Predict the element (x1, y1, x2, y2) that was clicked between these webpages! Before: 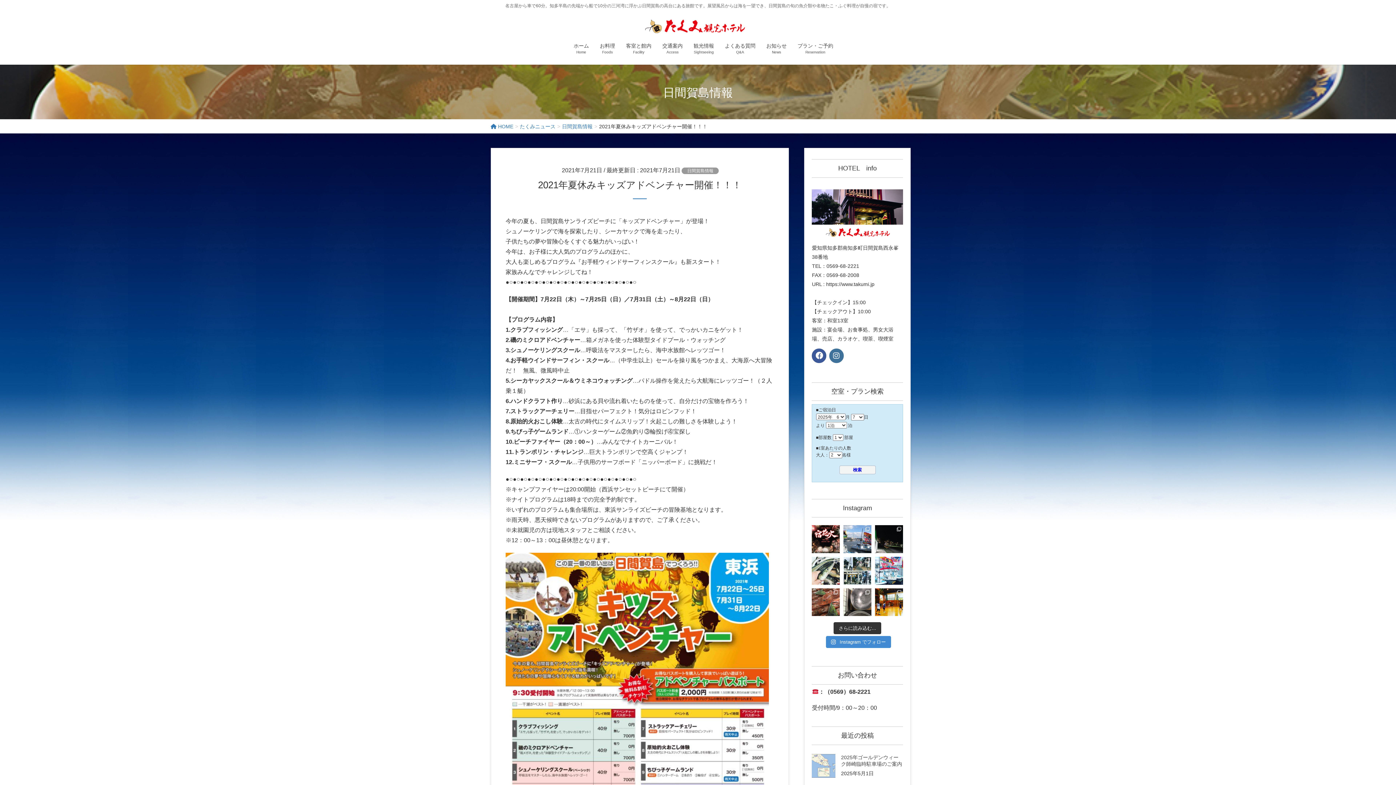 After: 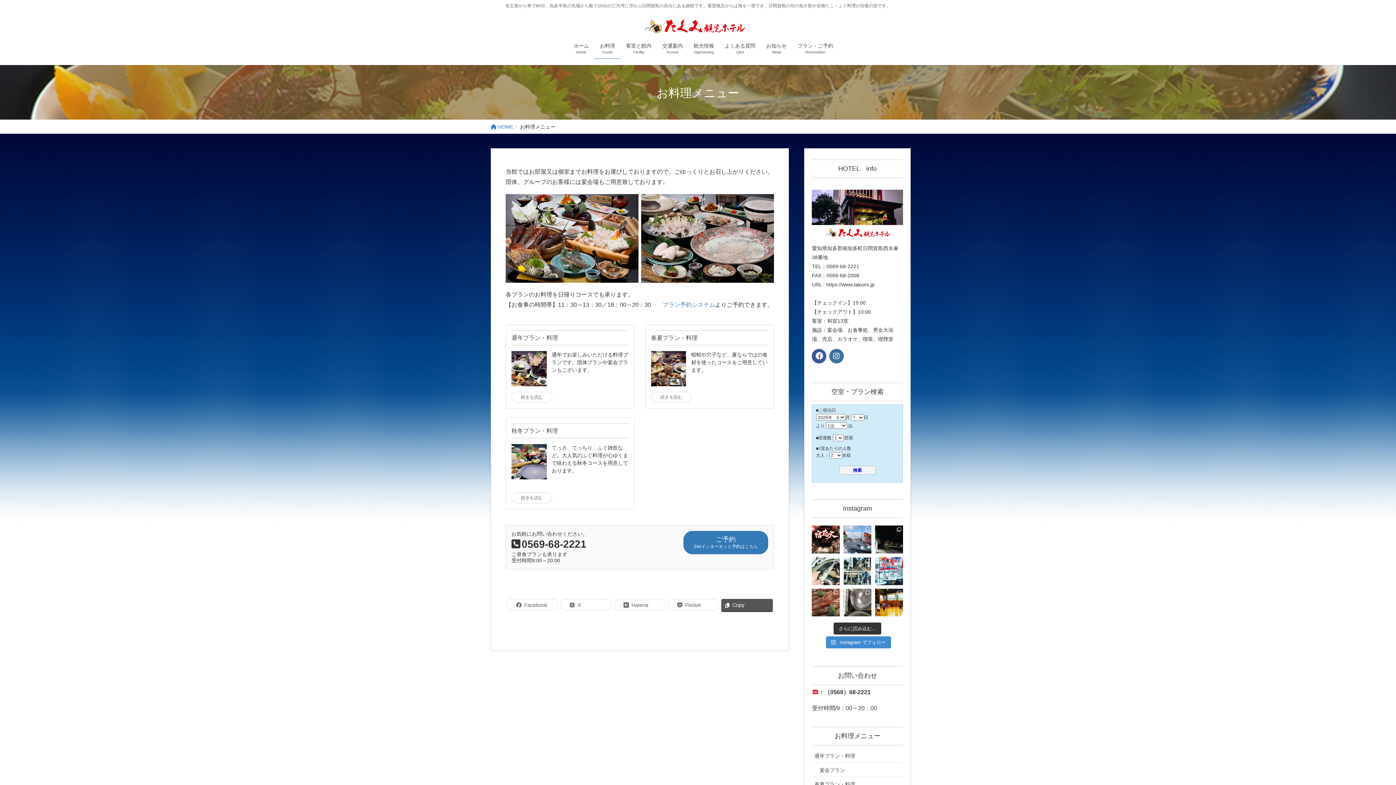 Action: label: お料理
Foods bbox: (594, 38, 620, 58)